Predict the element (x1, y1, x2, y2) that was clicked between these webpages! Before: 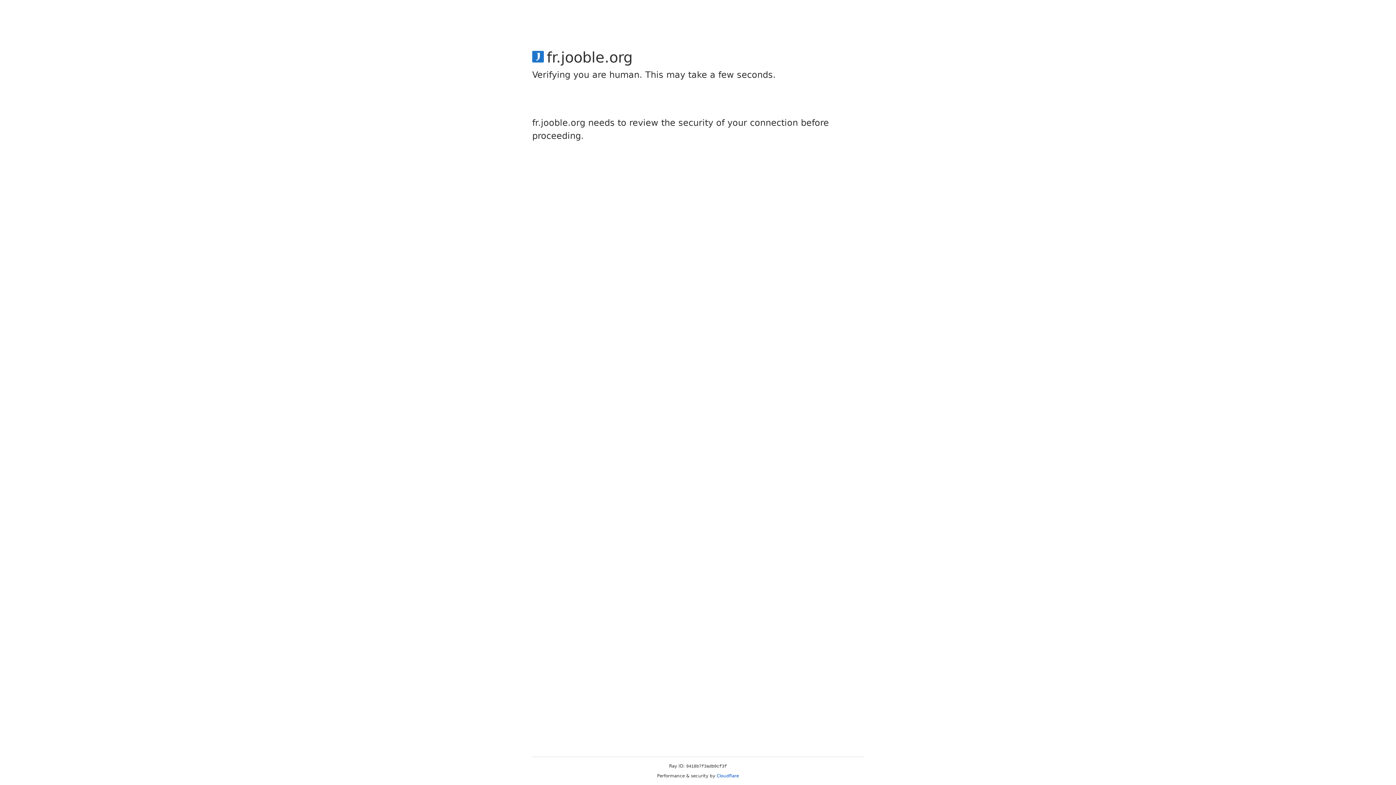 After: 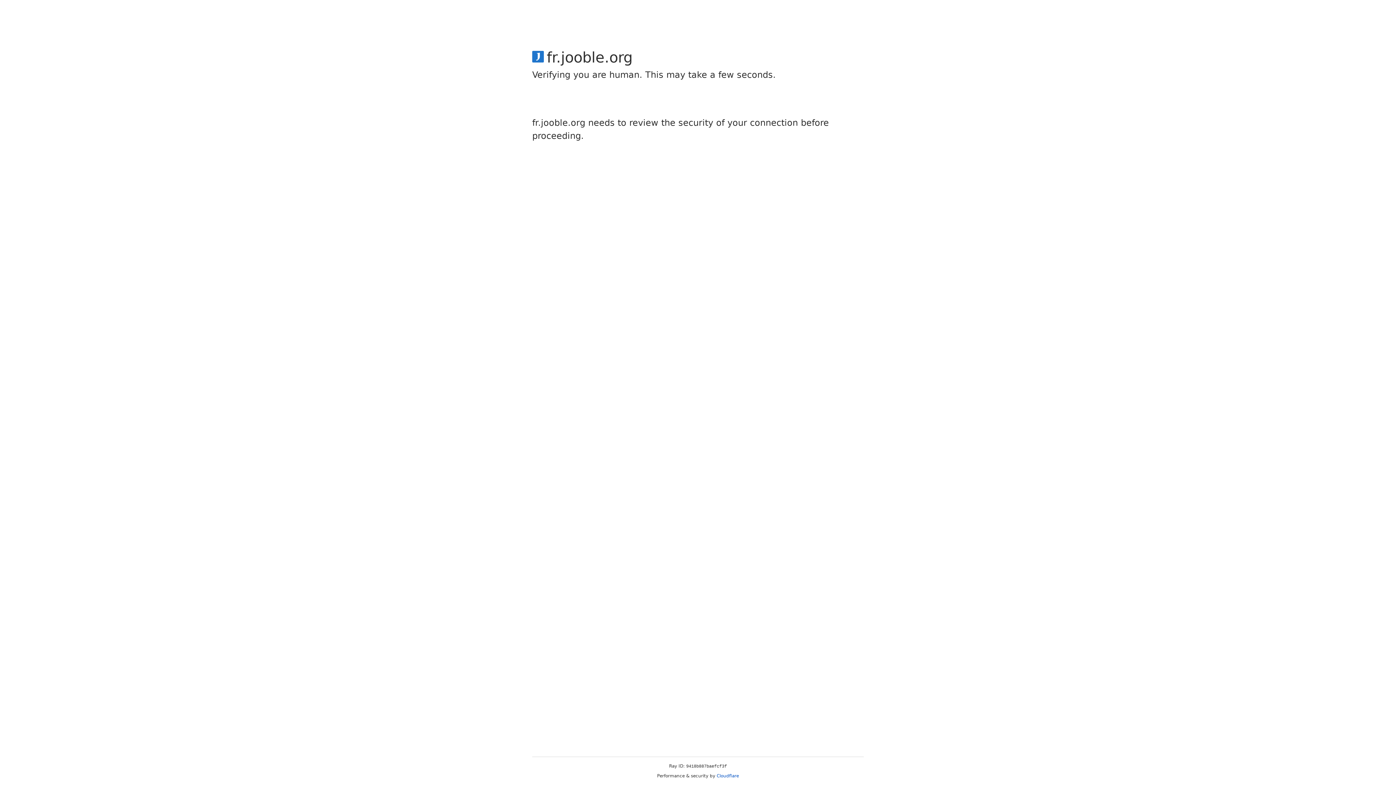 Action: label: Cloudflare bbox: (716, 773, 739, 778)